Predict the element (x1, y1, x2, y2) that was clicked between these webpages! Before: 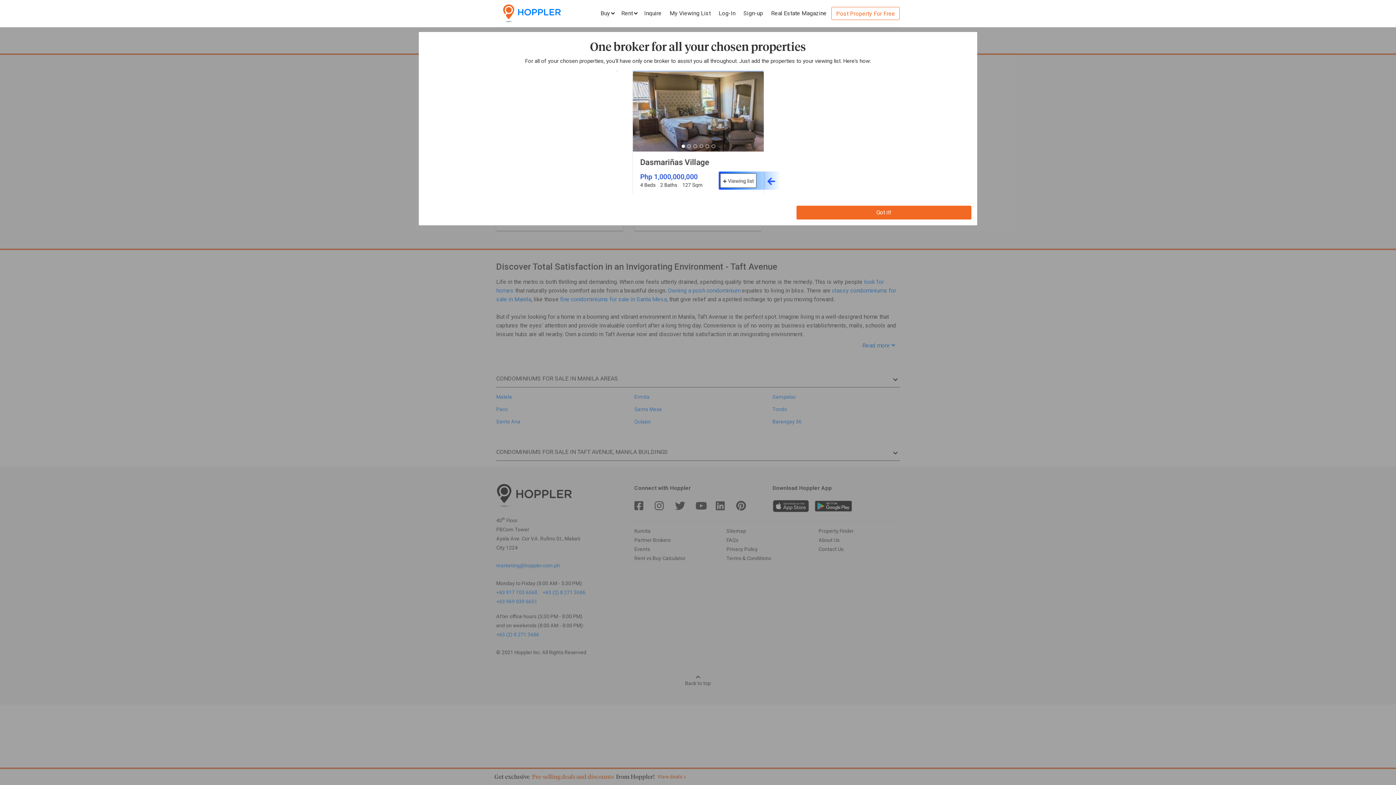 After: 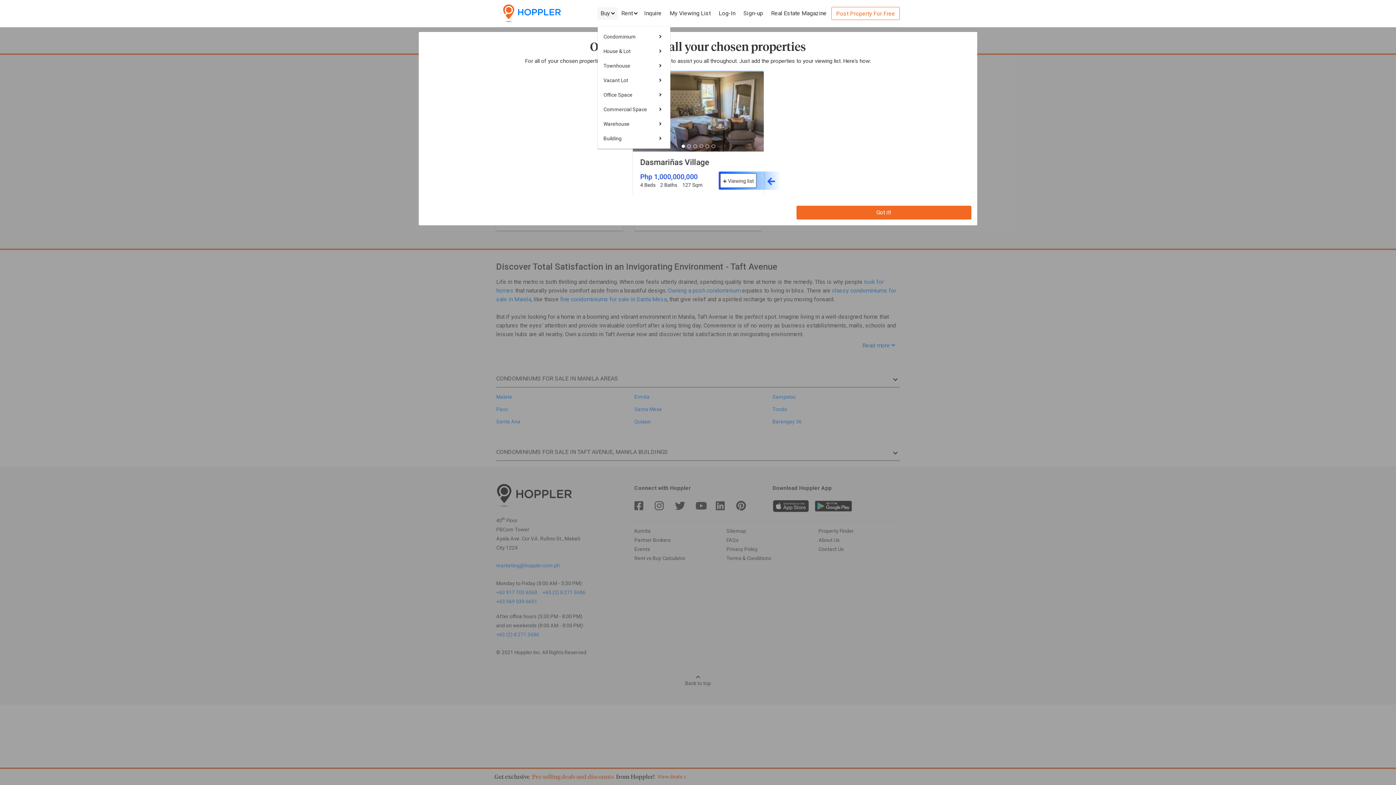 Action: label: Buy bbox: (600, 9, 614, 17)